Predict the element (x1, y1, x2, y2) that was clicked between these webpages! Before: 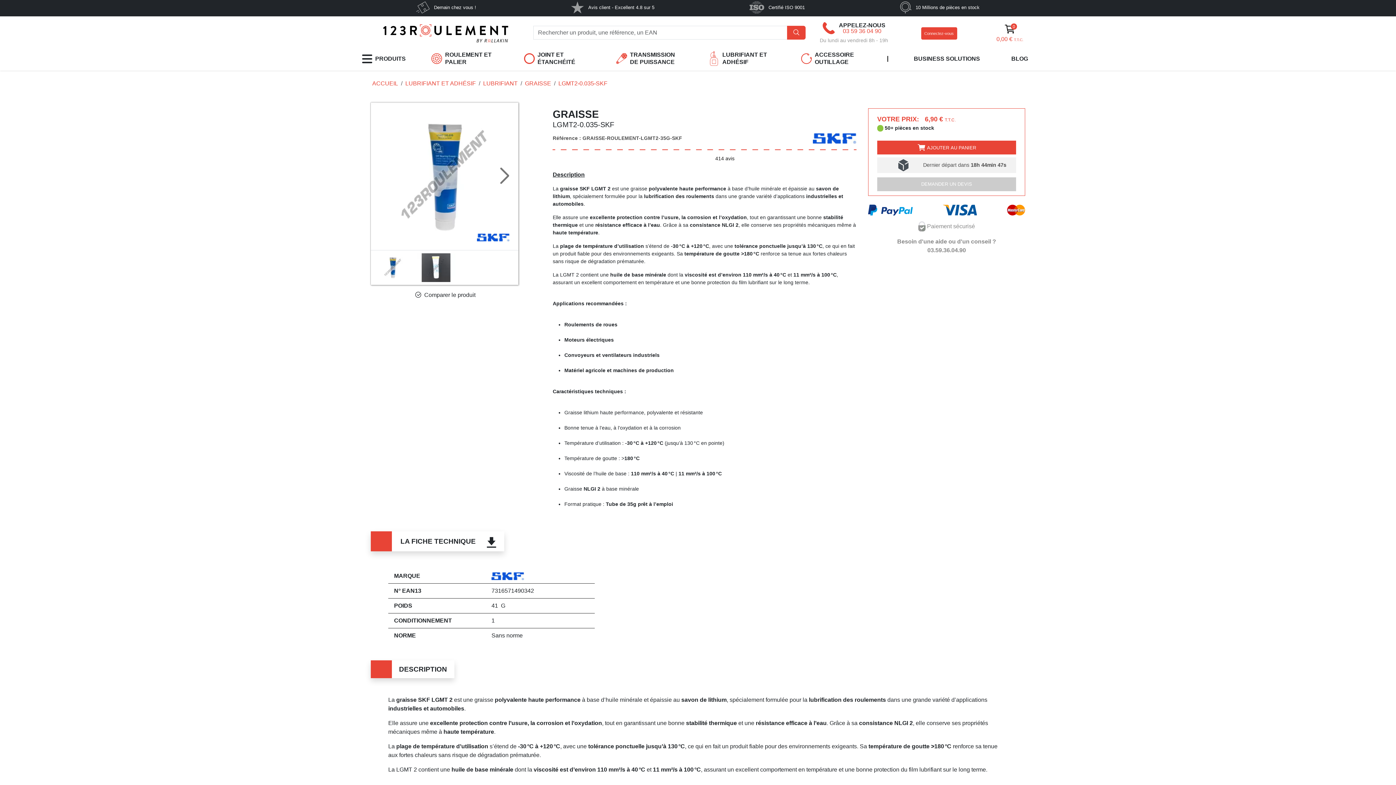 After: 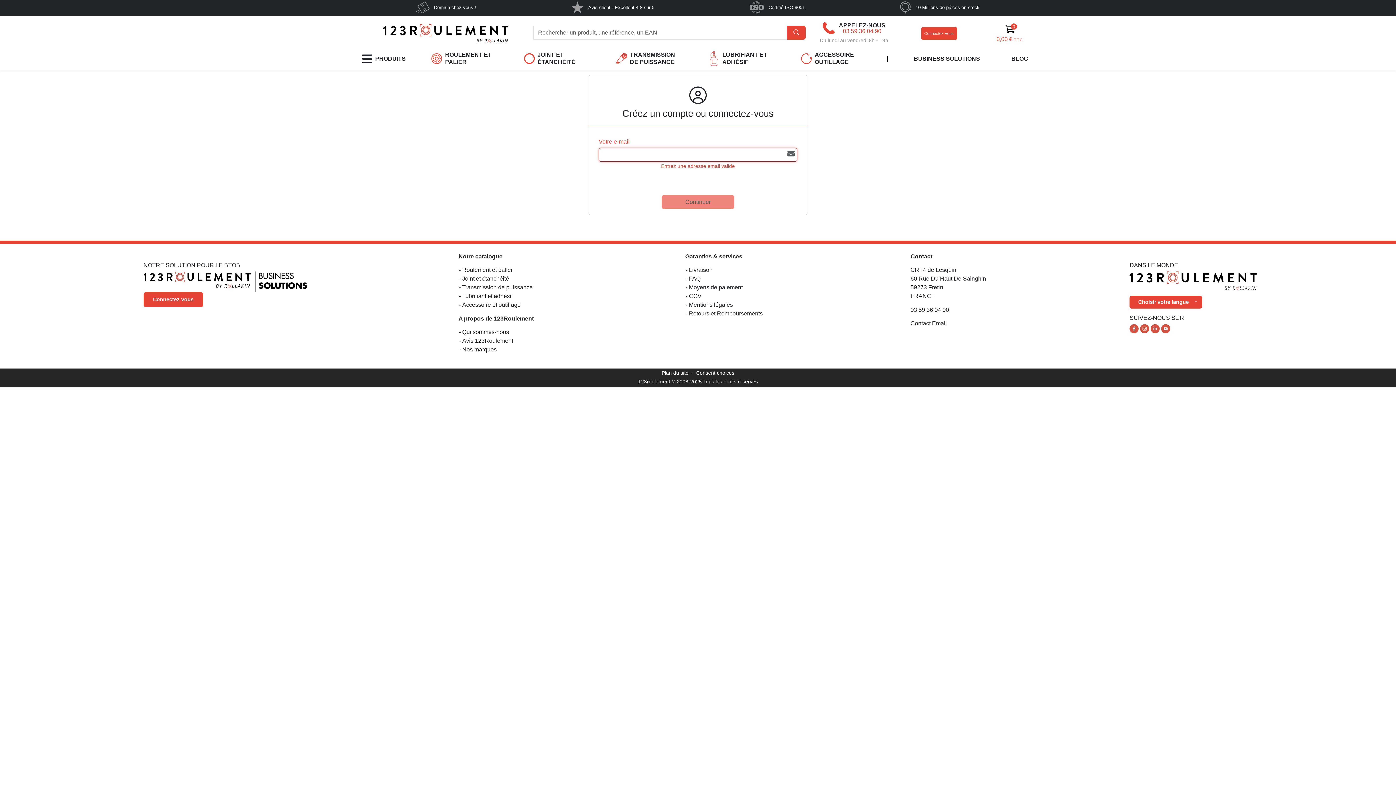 Action: bbox: (921, 27, 957, 39) label: Connectez-vous